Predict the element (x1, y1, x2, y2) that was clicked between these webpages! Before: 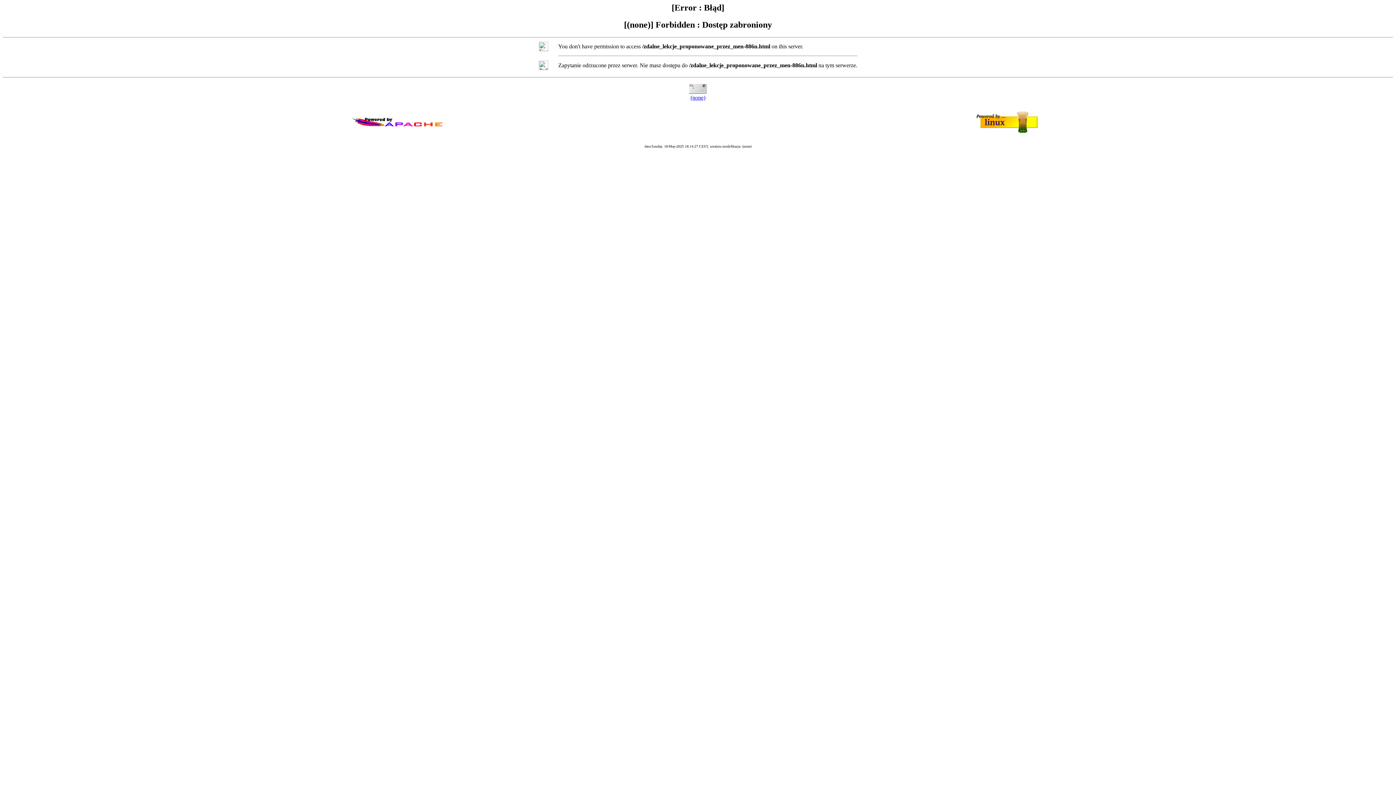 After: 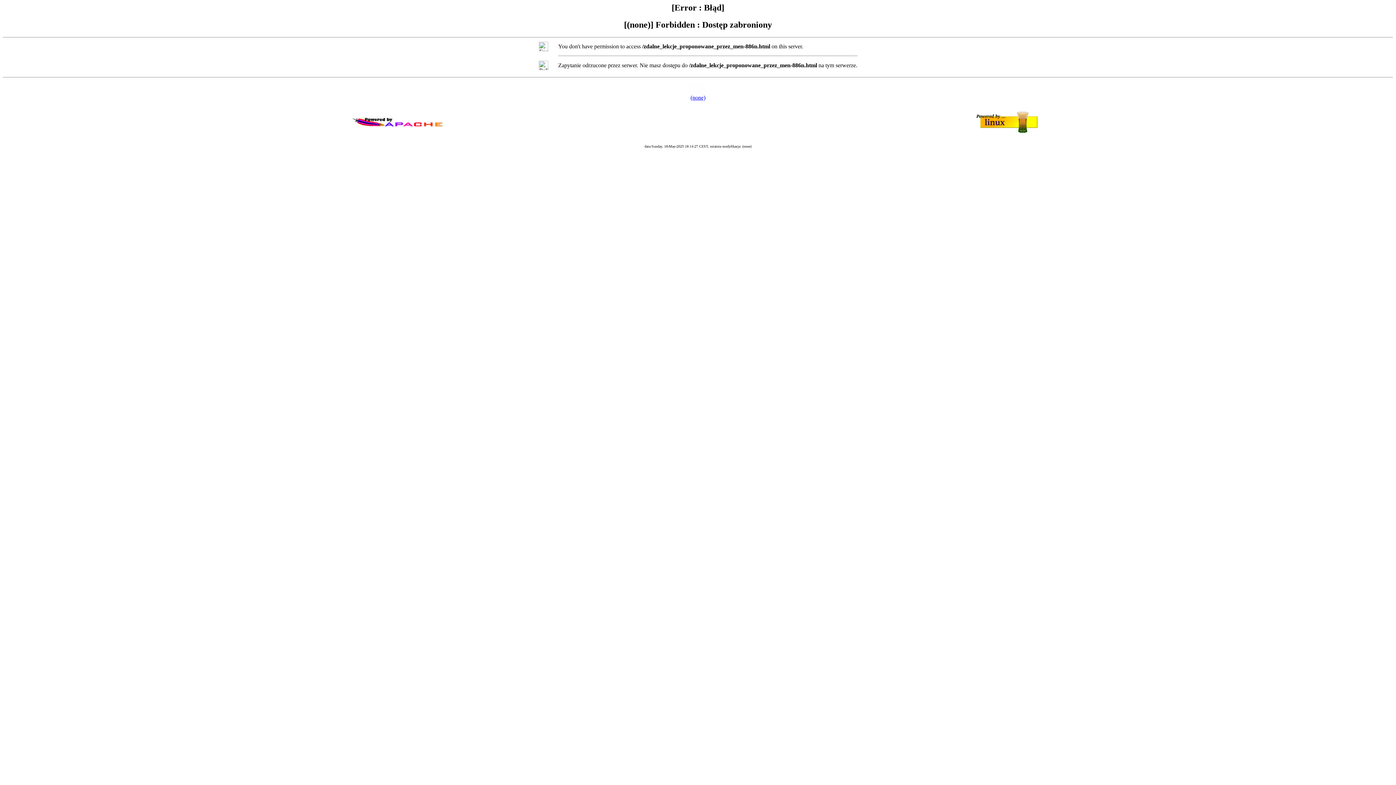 Action: label: (none) bbox: (690, 94, 705, 100)